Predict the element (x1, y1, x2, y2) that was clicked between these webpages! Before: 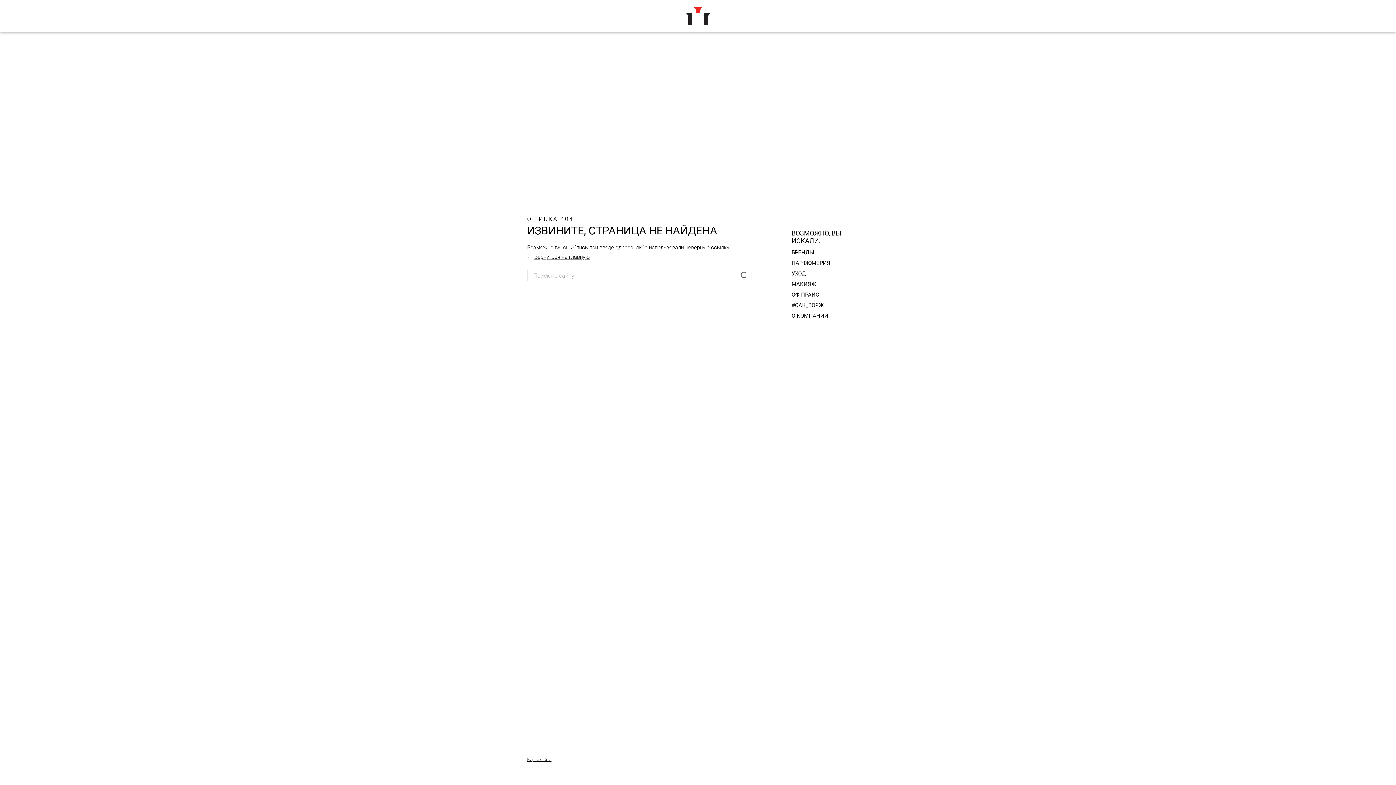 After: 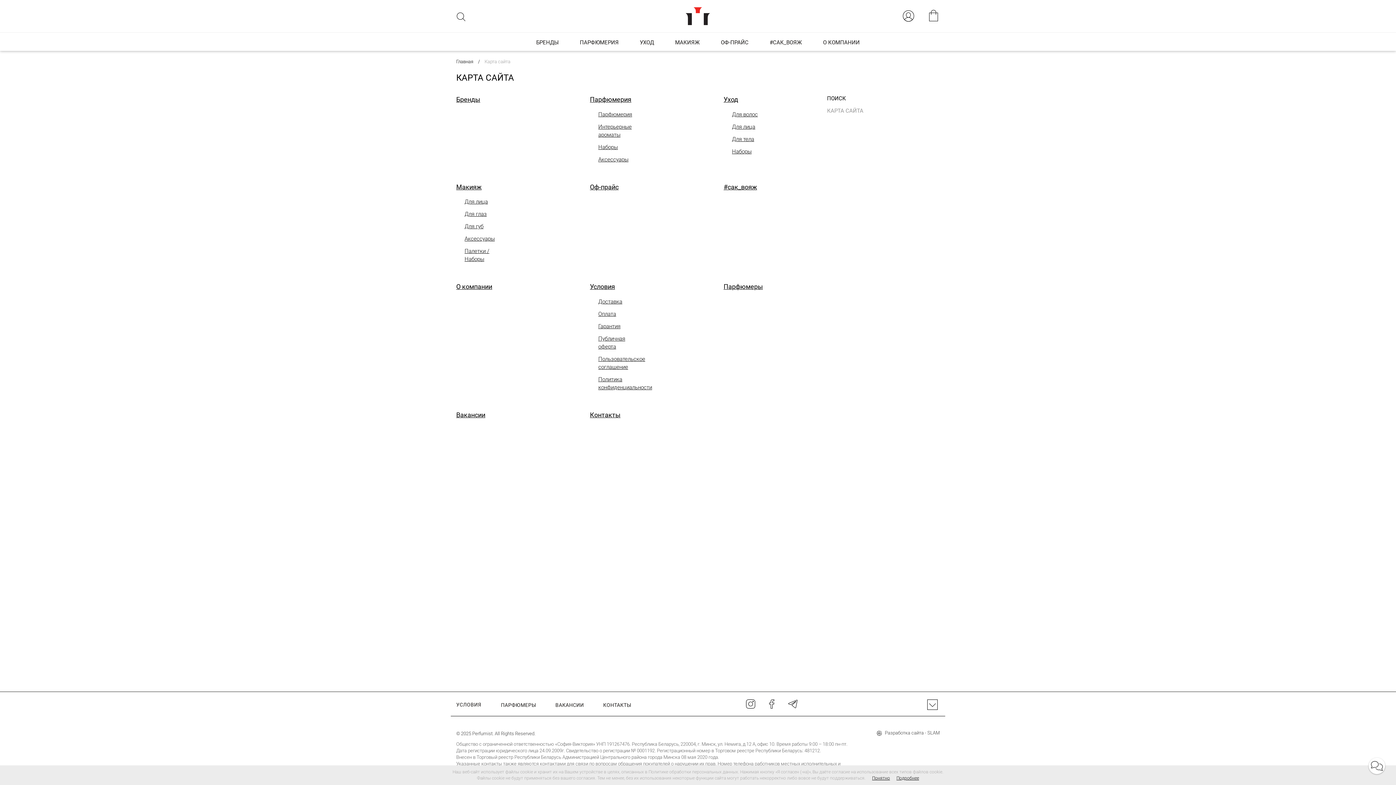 Action: label: Карта сайта bbox: (527, 757, 551, 762)